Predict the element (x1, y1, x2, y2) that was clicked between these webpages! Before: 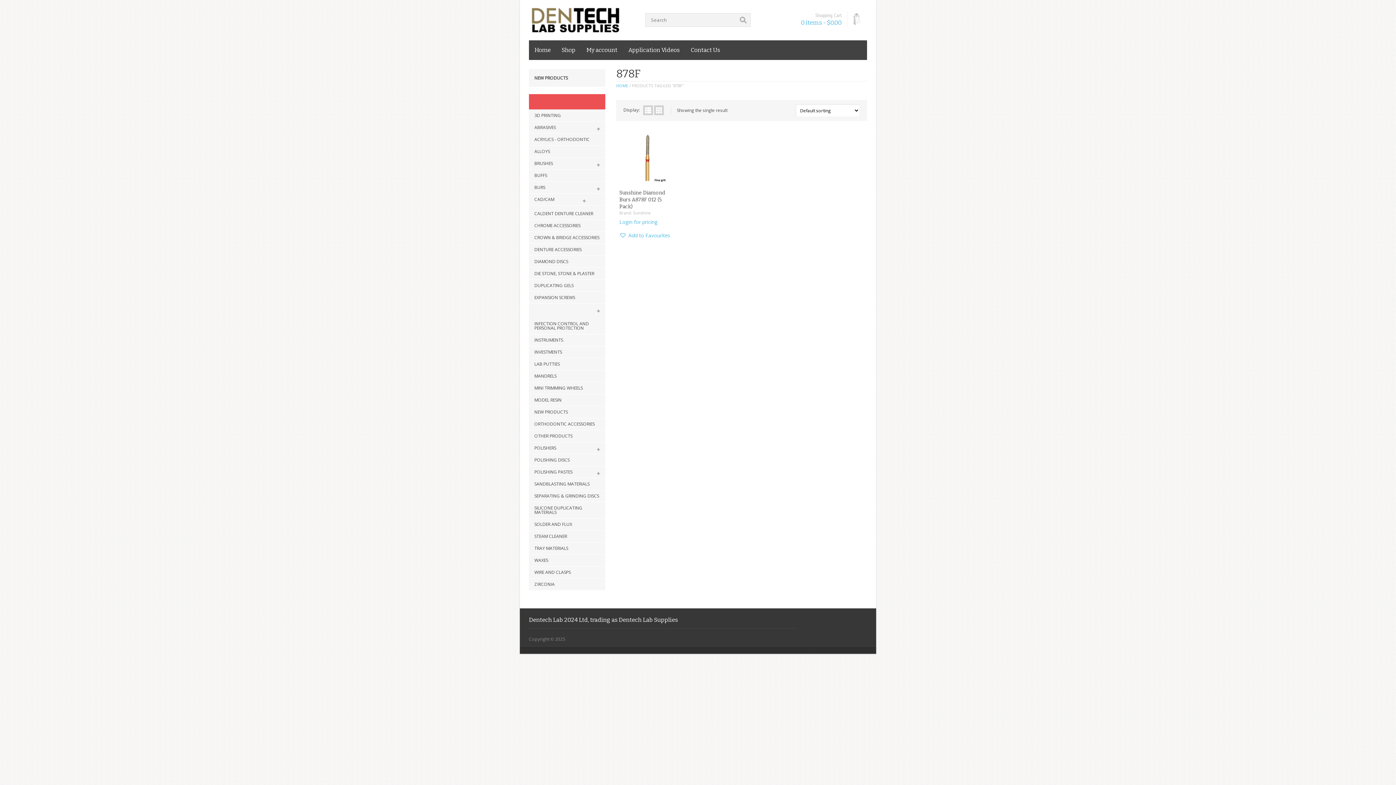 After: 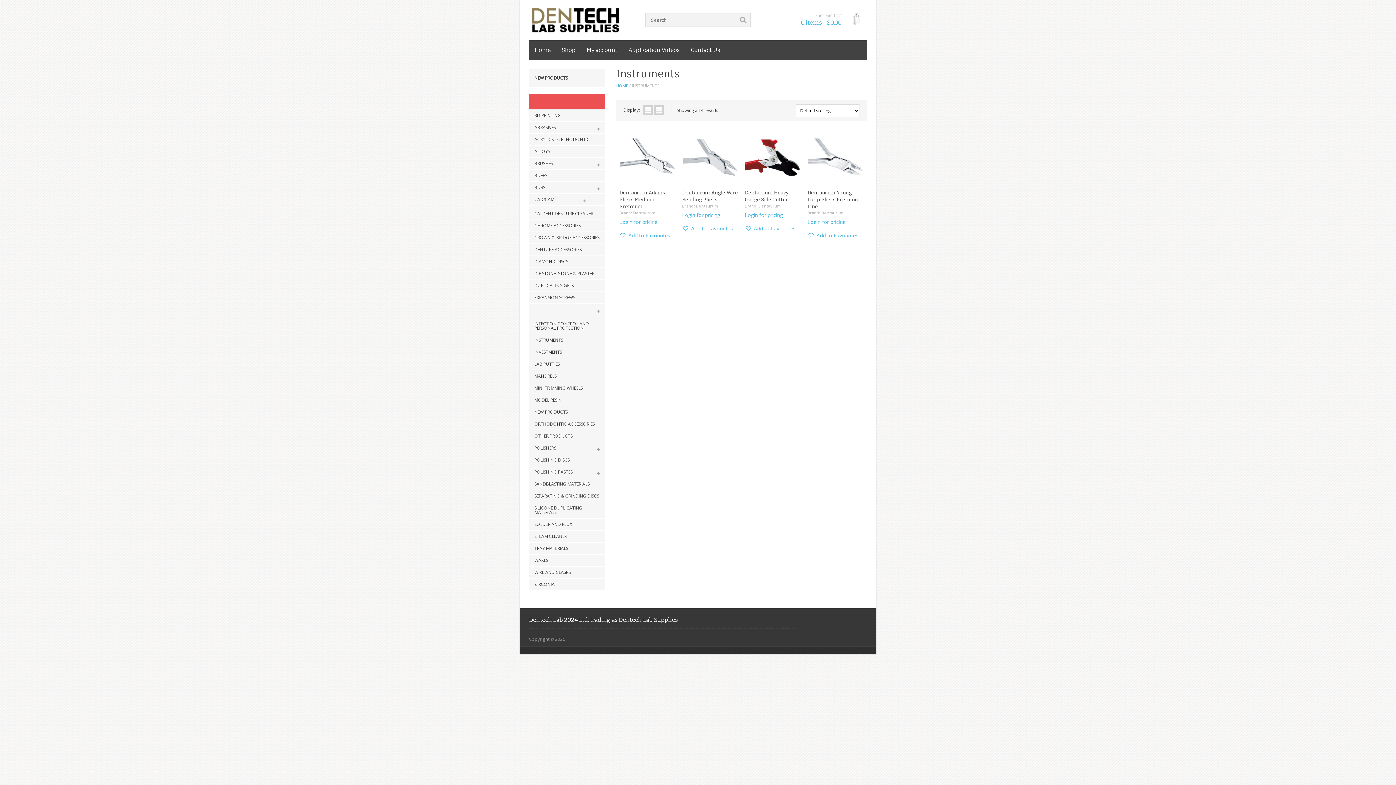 Action: bbox: (529, 334, 564, 346) label: INSTRUMENTS